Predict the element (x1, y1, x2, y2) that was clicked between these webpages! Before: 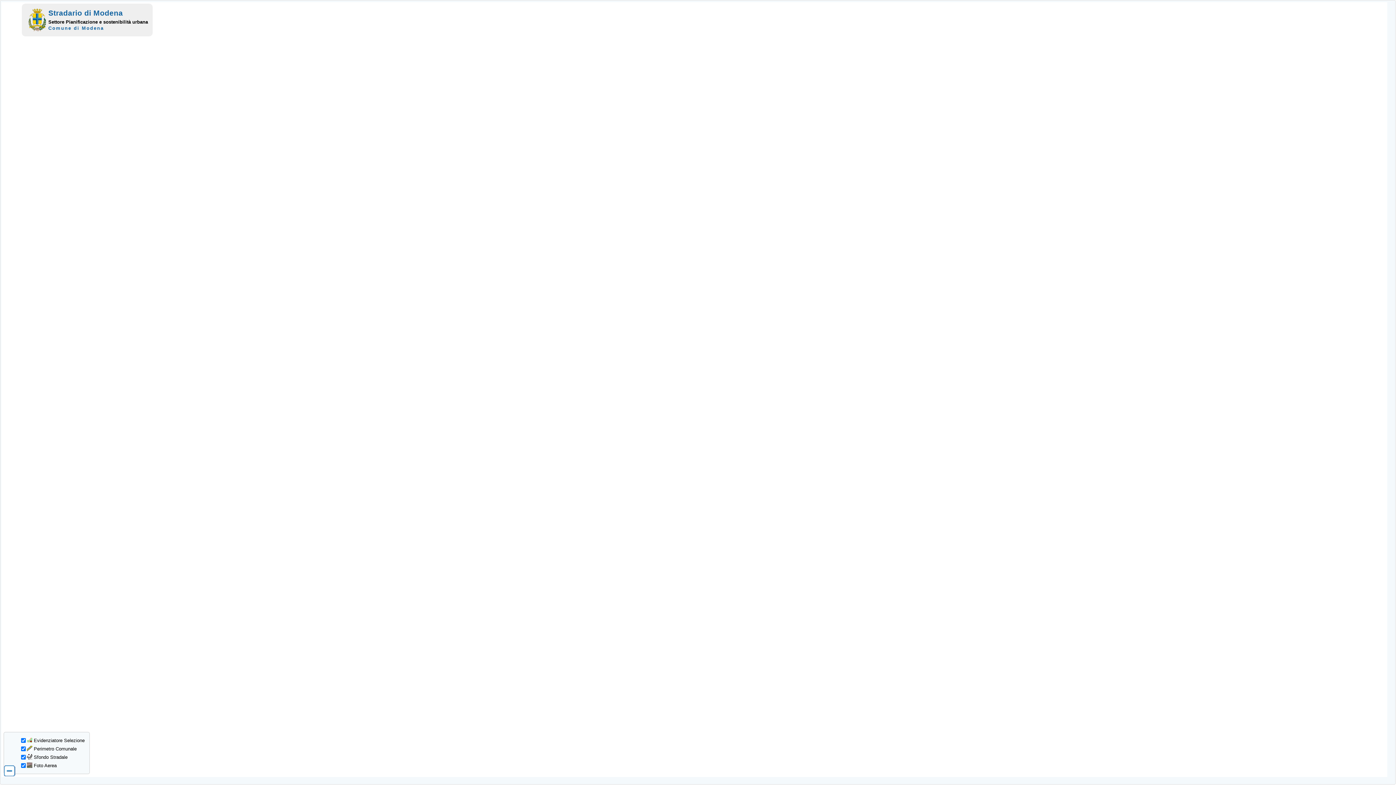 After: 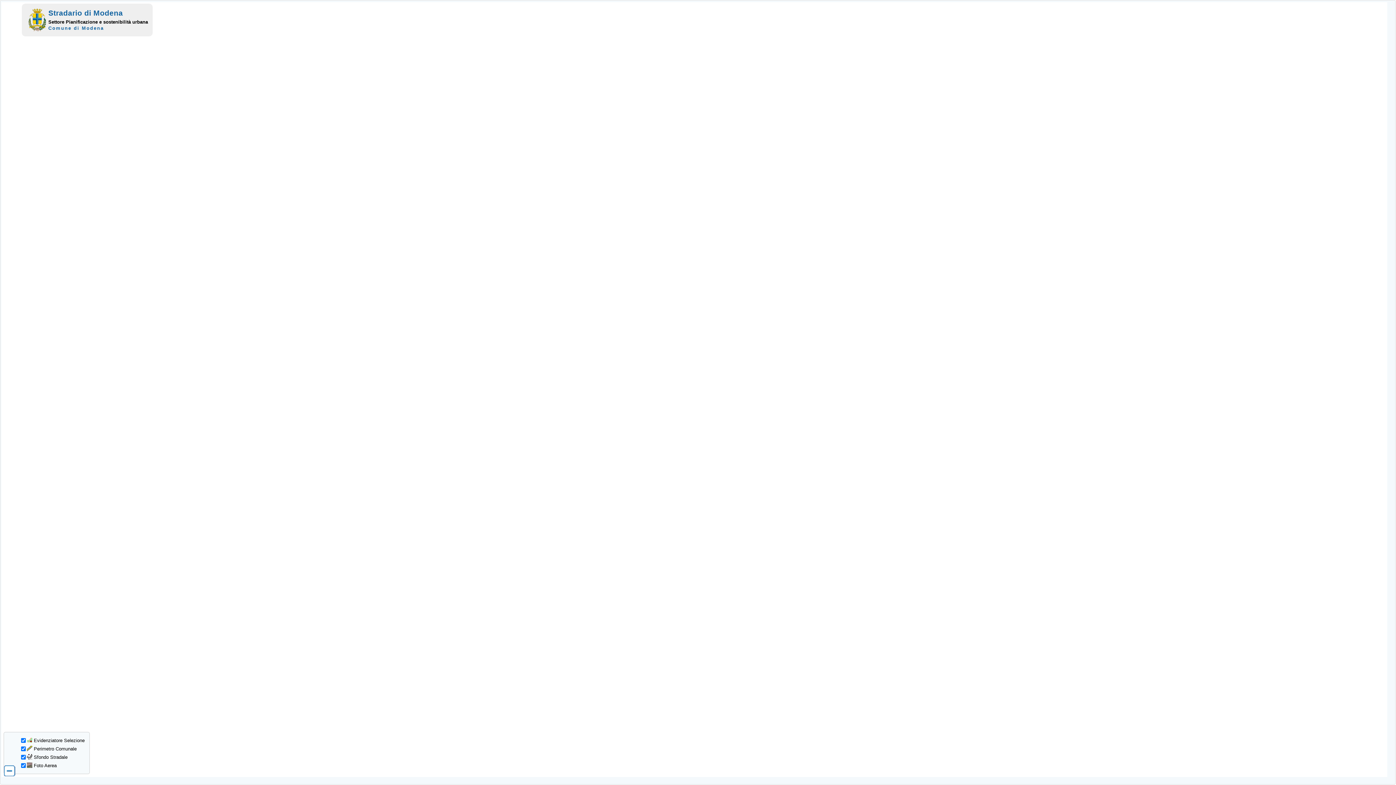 Action: bbox: (48, 8, 122, 17) label: Stradario di Modena